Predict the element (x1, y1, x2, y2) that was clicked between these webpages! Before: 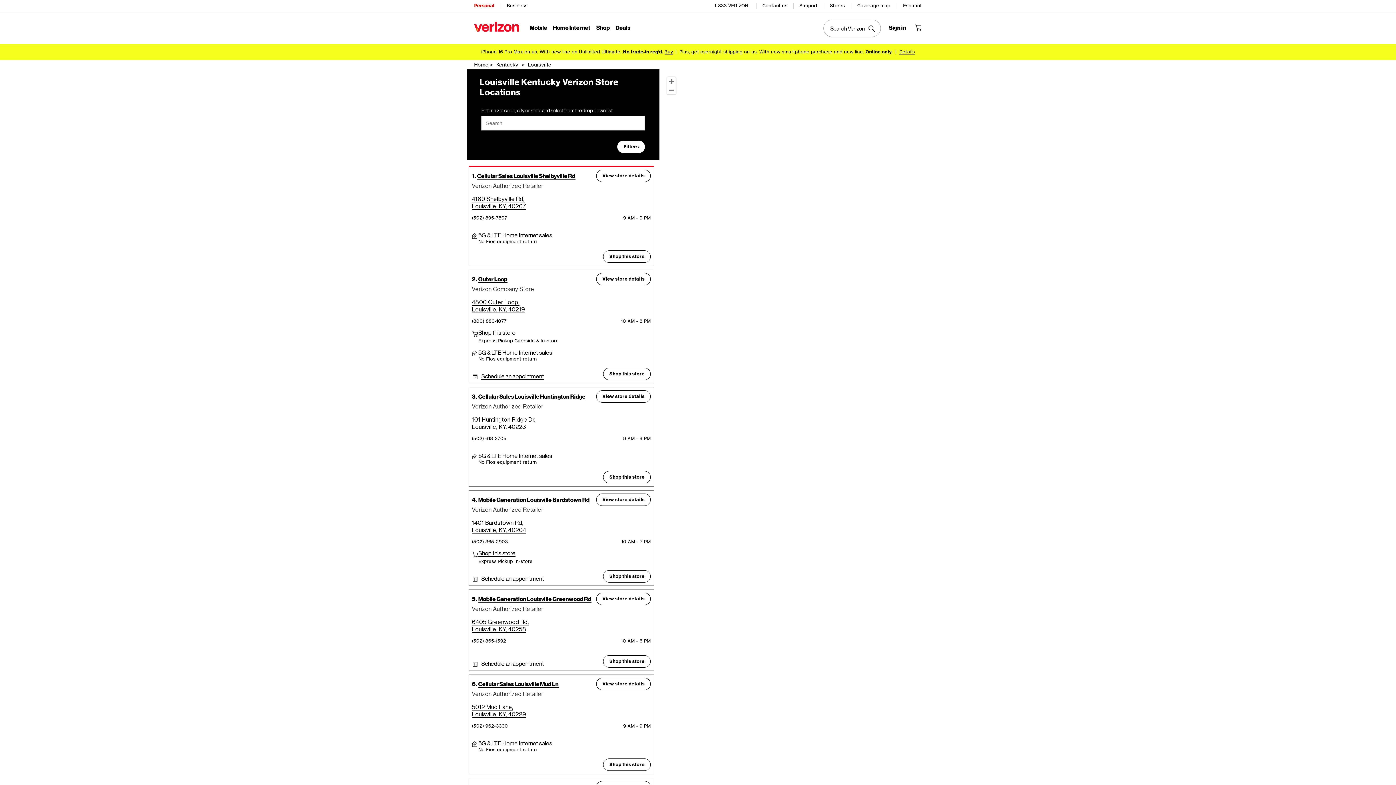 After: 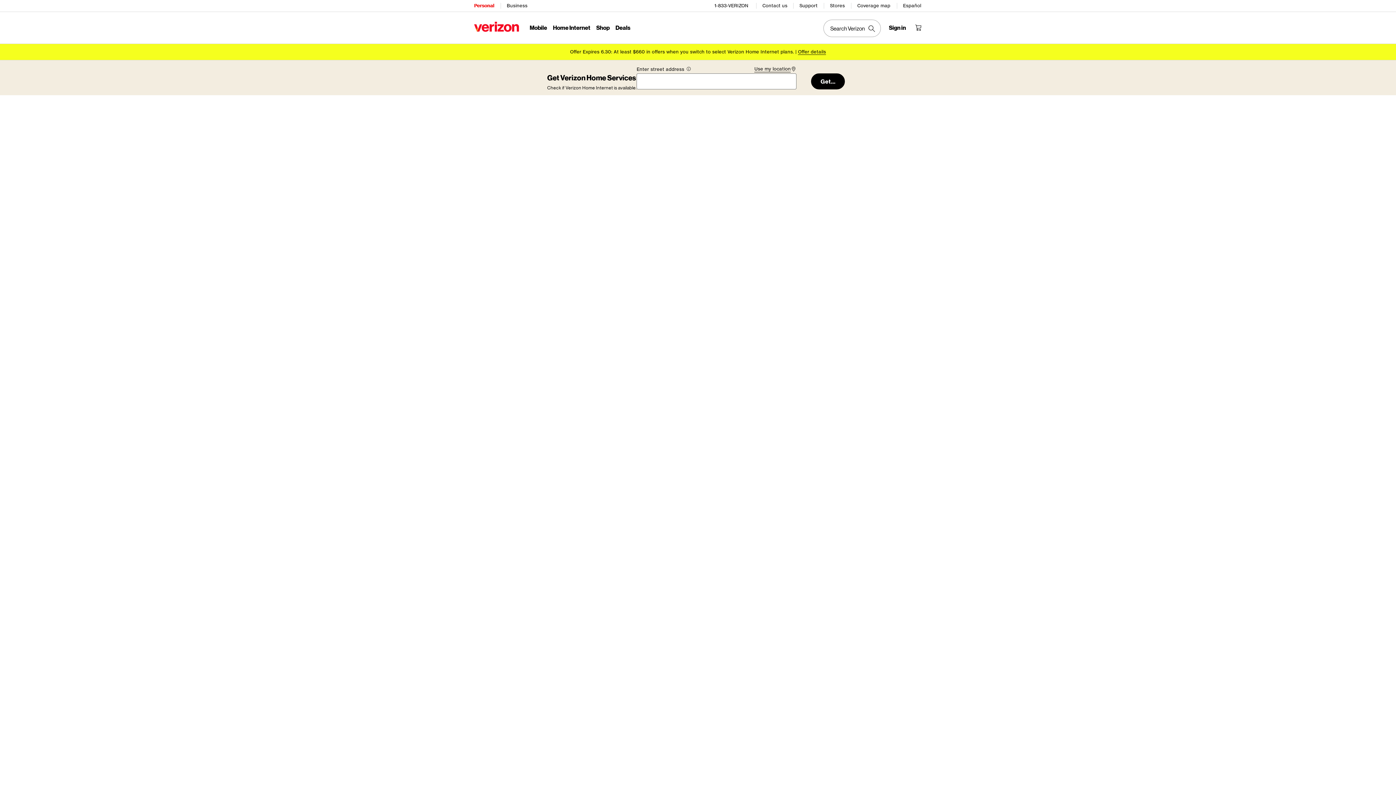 Action: bbox: (553, 24, 590, 32) label: Home Internet